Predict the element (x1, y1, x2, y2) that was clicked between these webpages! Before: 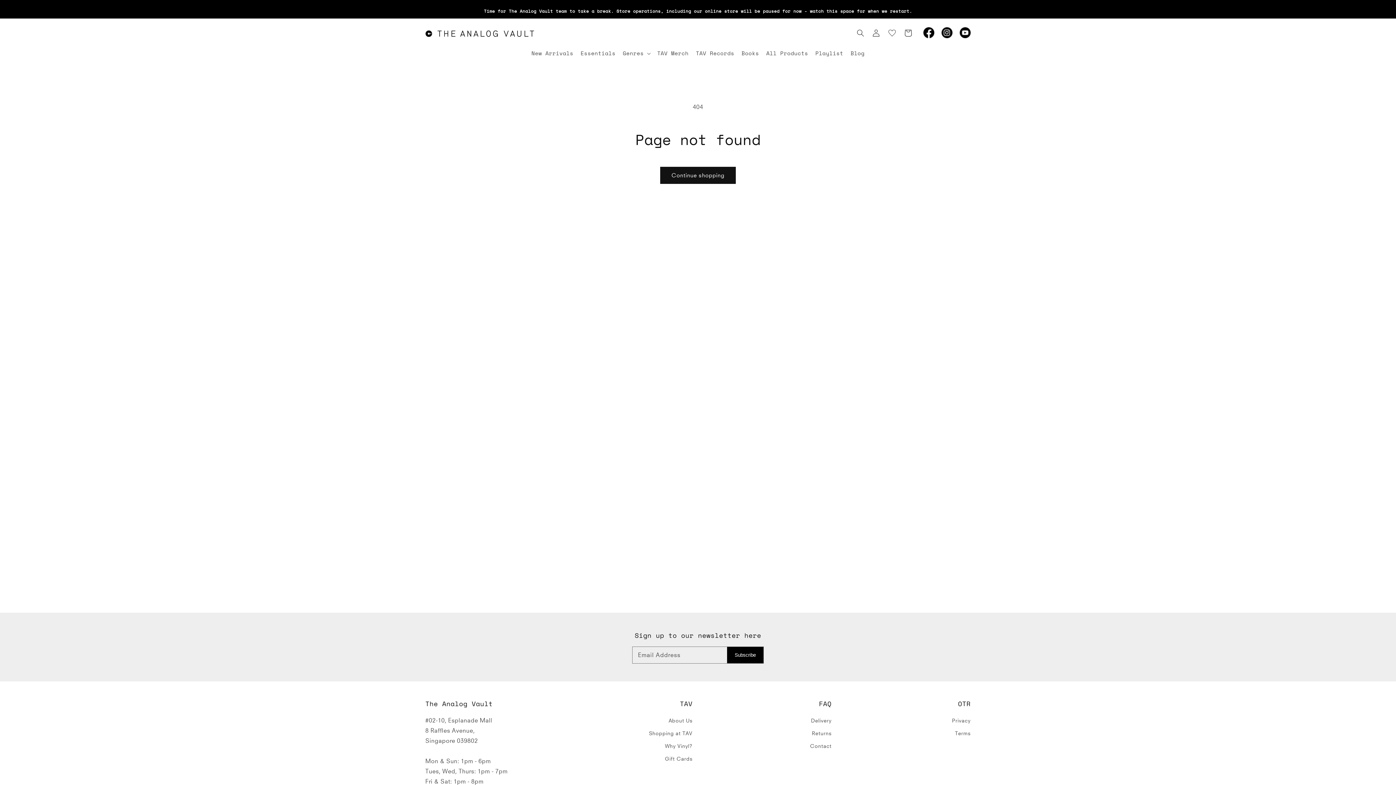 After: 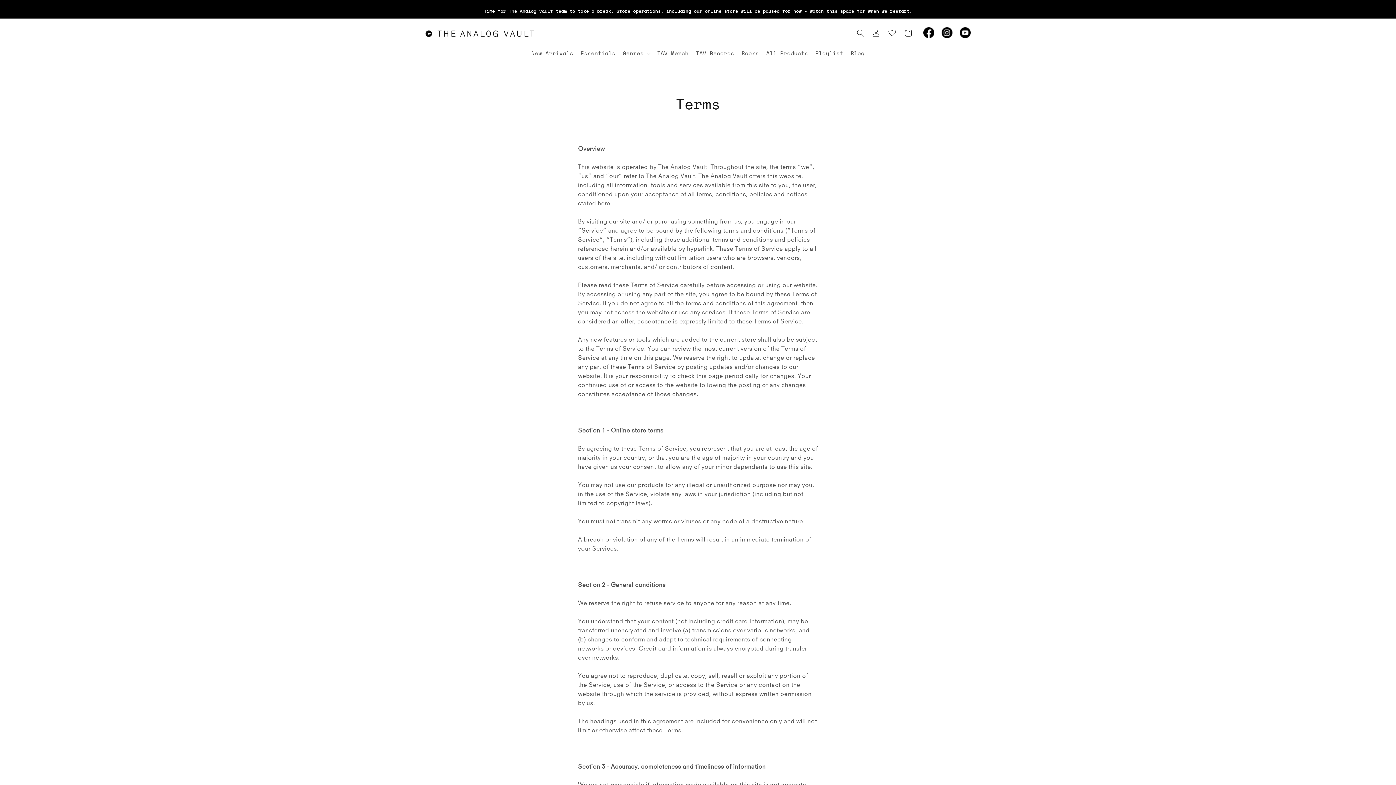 Action: label: Terms bbox: (955, 727, 970, 740)